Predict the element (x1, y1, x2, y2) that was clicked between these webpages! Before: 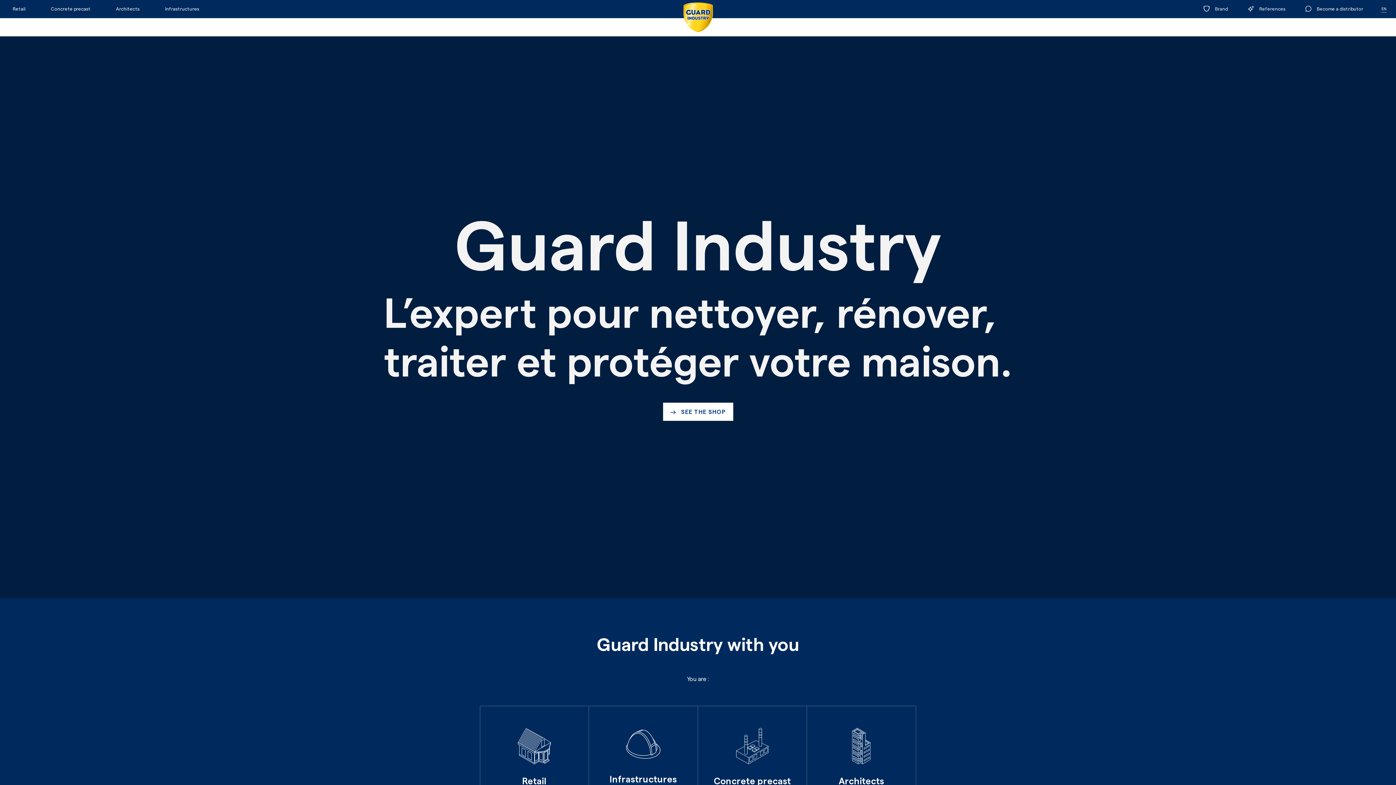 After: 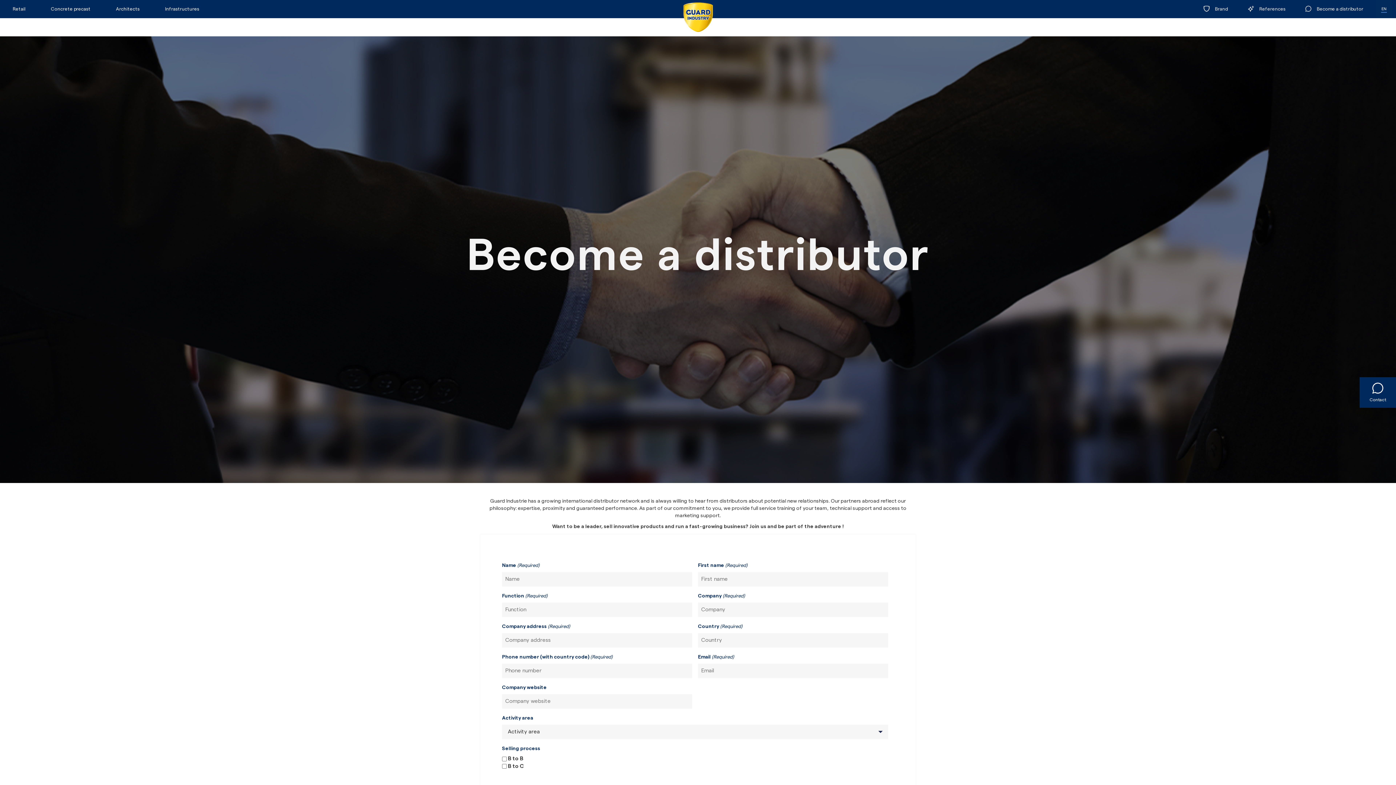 Action: bbox: (1298, 0, 1376, 18) label: Become a distributor